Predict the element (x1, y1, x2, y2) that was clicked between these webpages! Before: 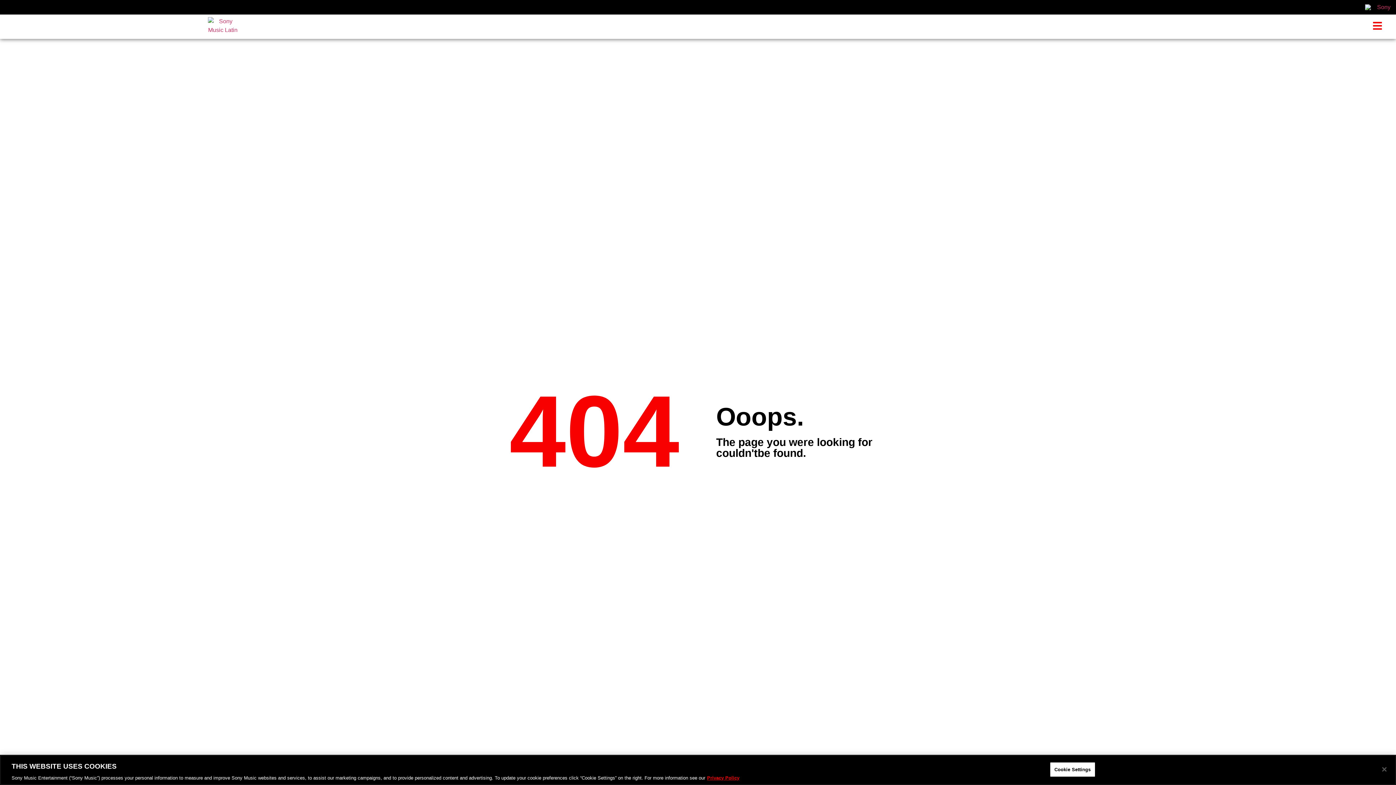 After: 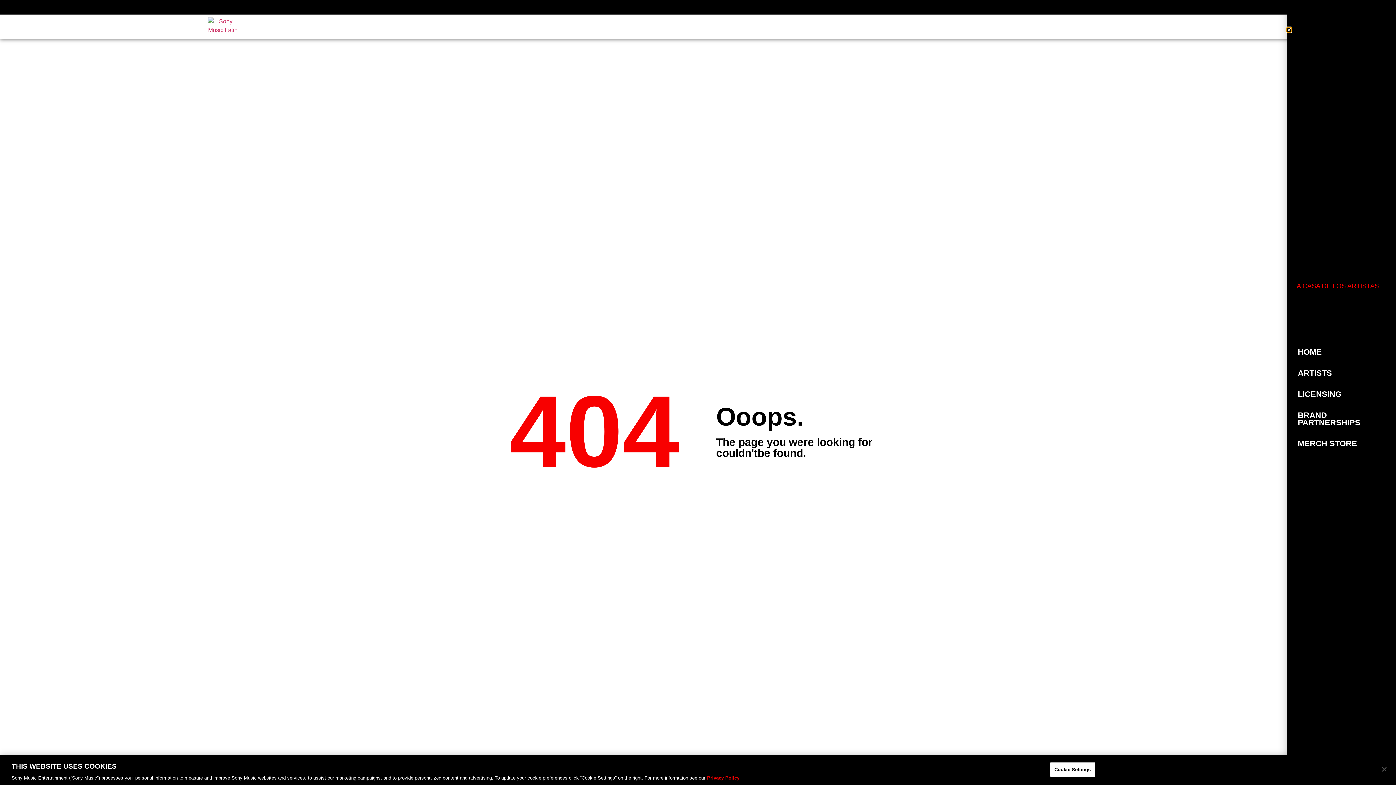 Action: label: Menu Toggle bbox: (1364, 16, 1391, 35)